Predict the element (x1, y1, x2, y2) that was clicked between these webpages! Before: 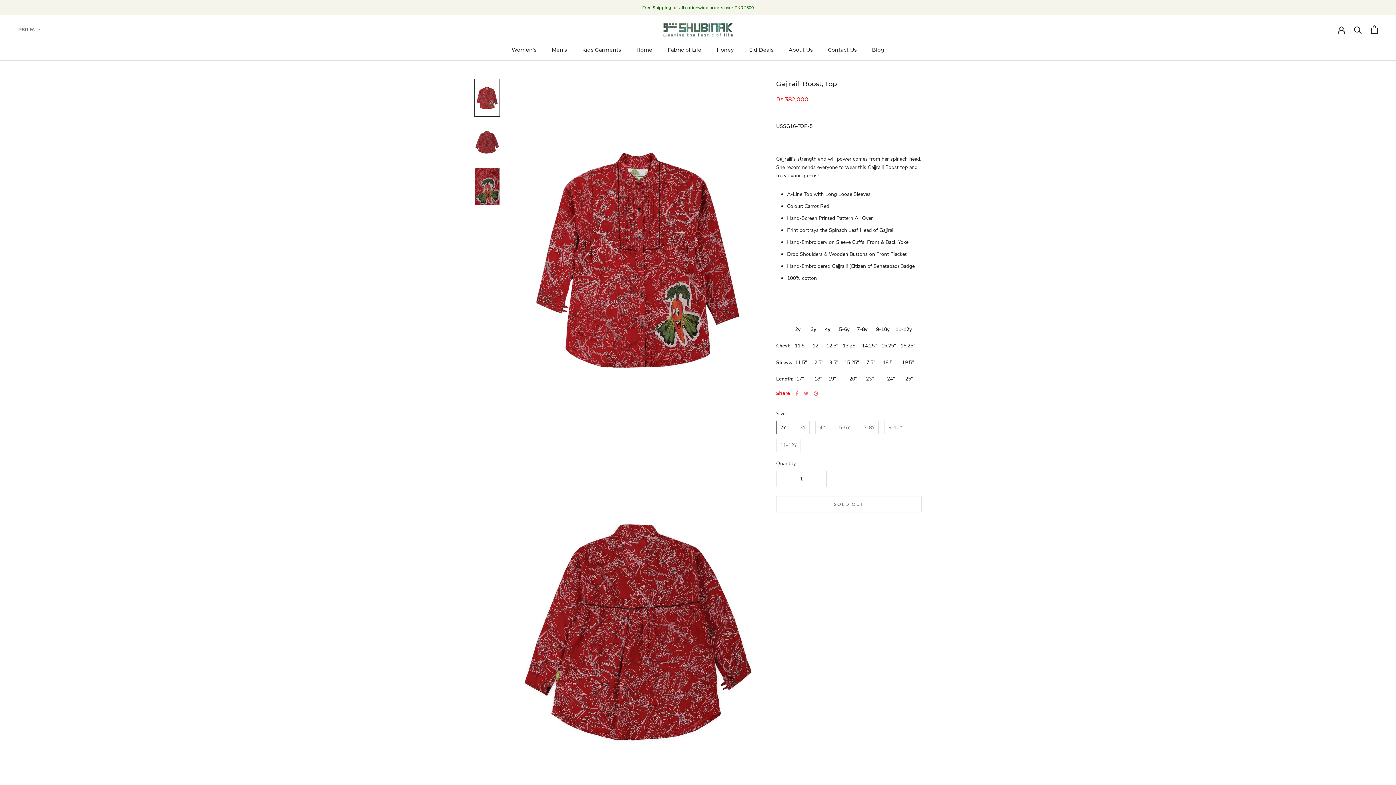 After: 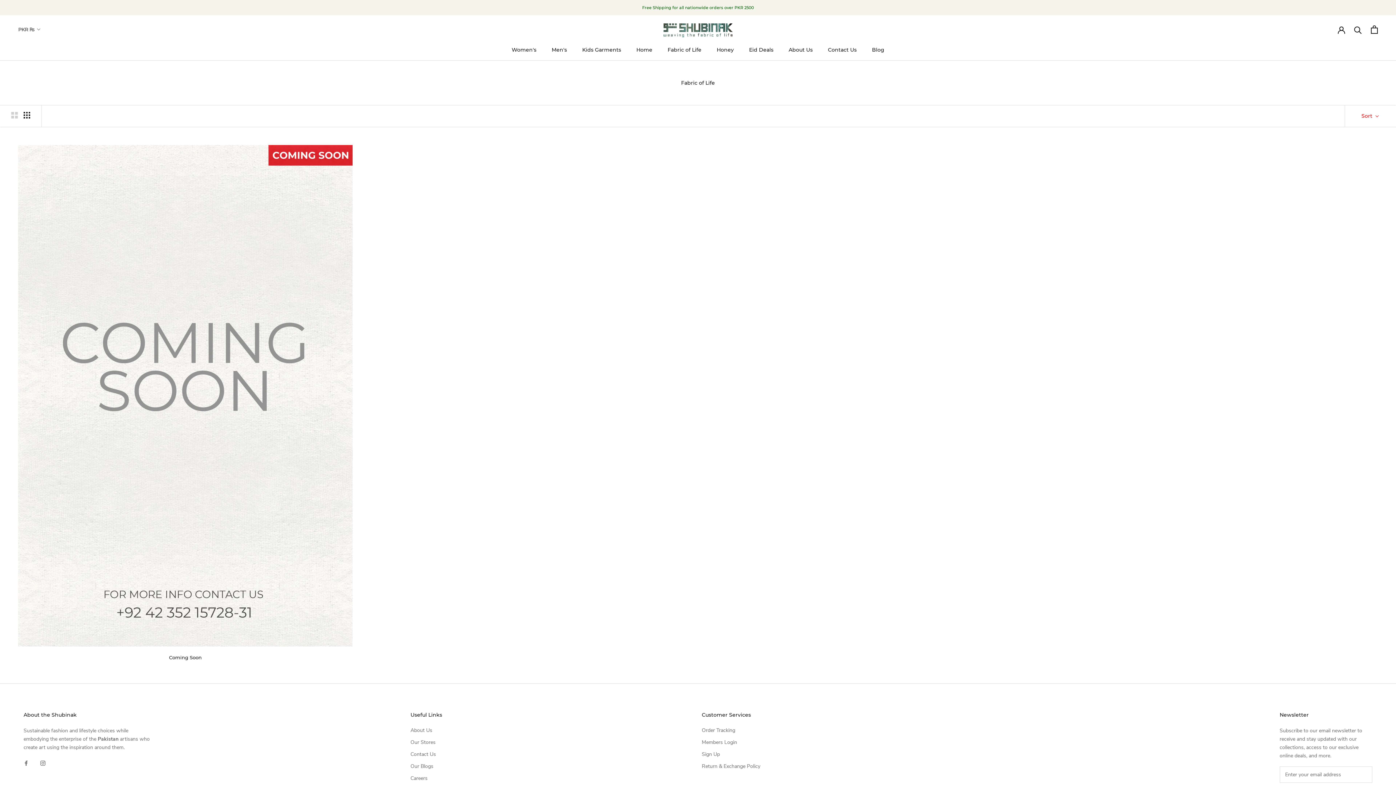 Action: label: Fabric of Life
Fabric of Life bbox: (667, 46, 701, 52)